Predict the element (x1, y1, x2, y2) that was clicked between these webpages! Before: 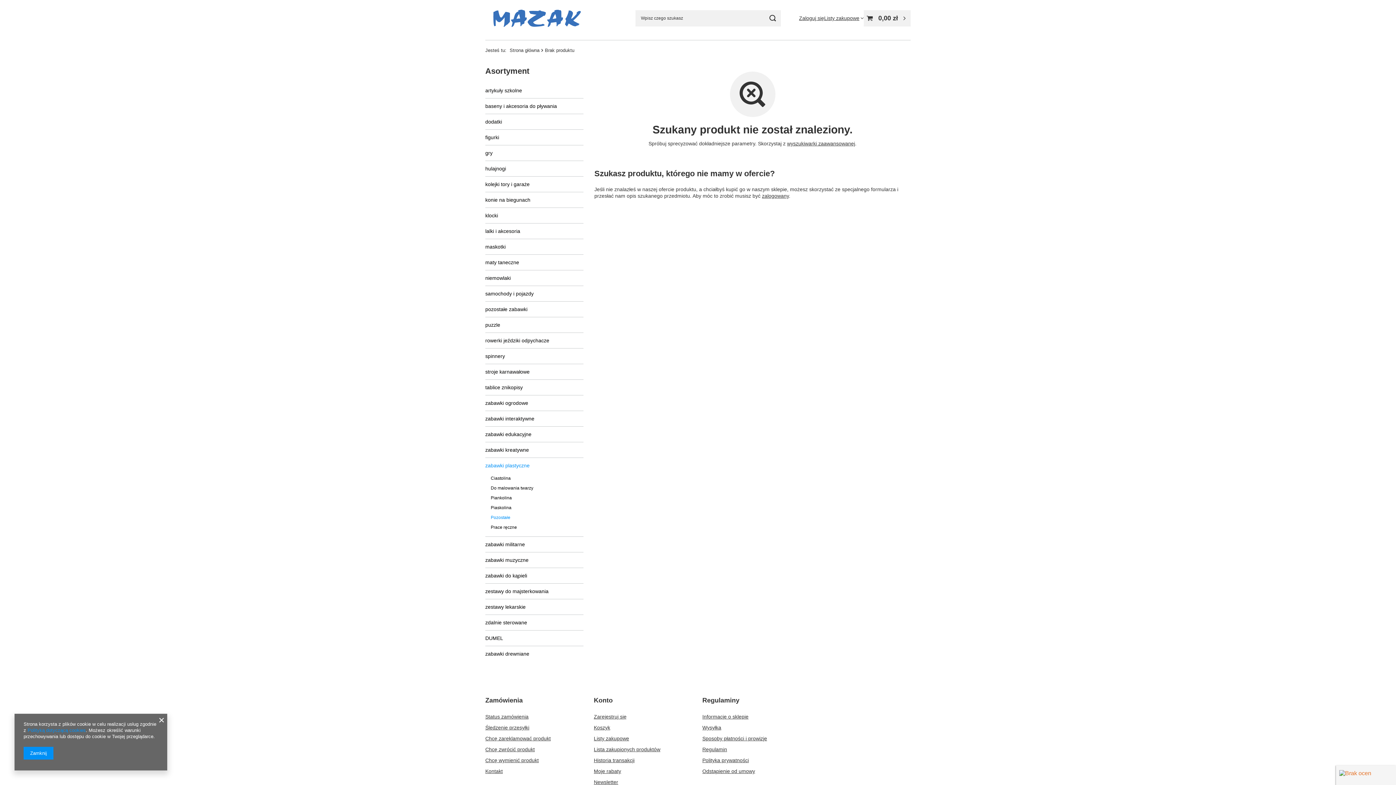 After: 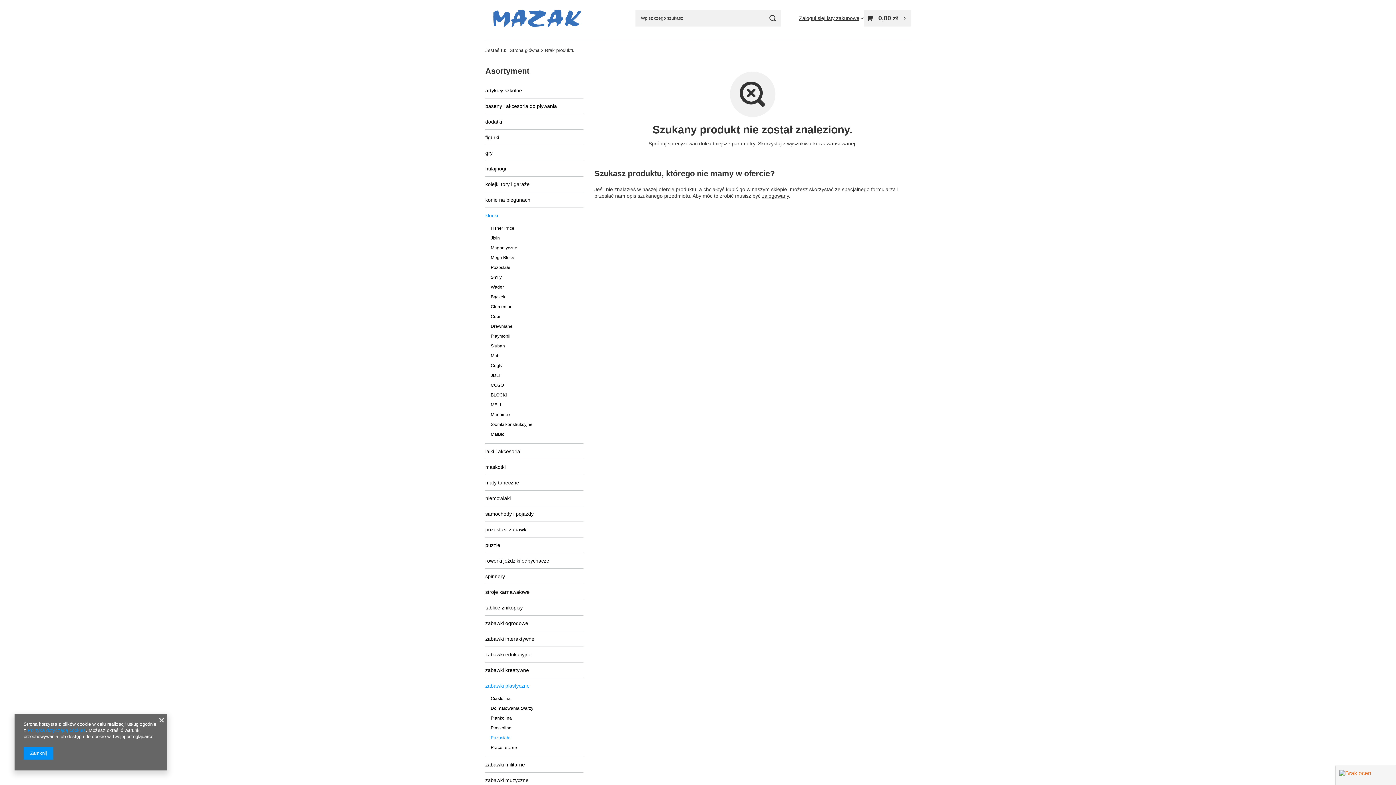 Action: bbox: (485, 208, 583, 222) label: klocki